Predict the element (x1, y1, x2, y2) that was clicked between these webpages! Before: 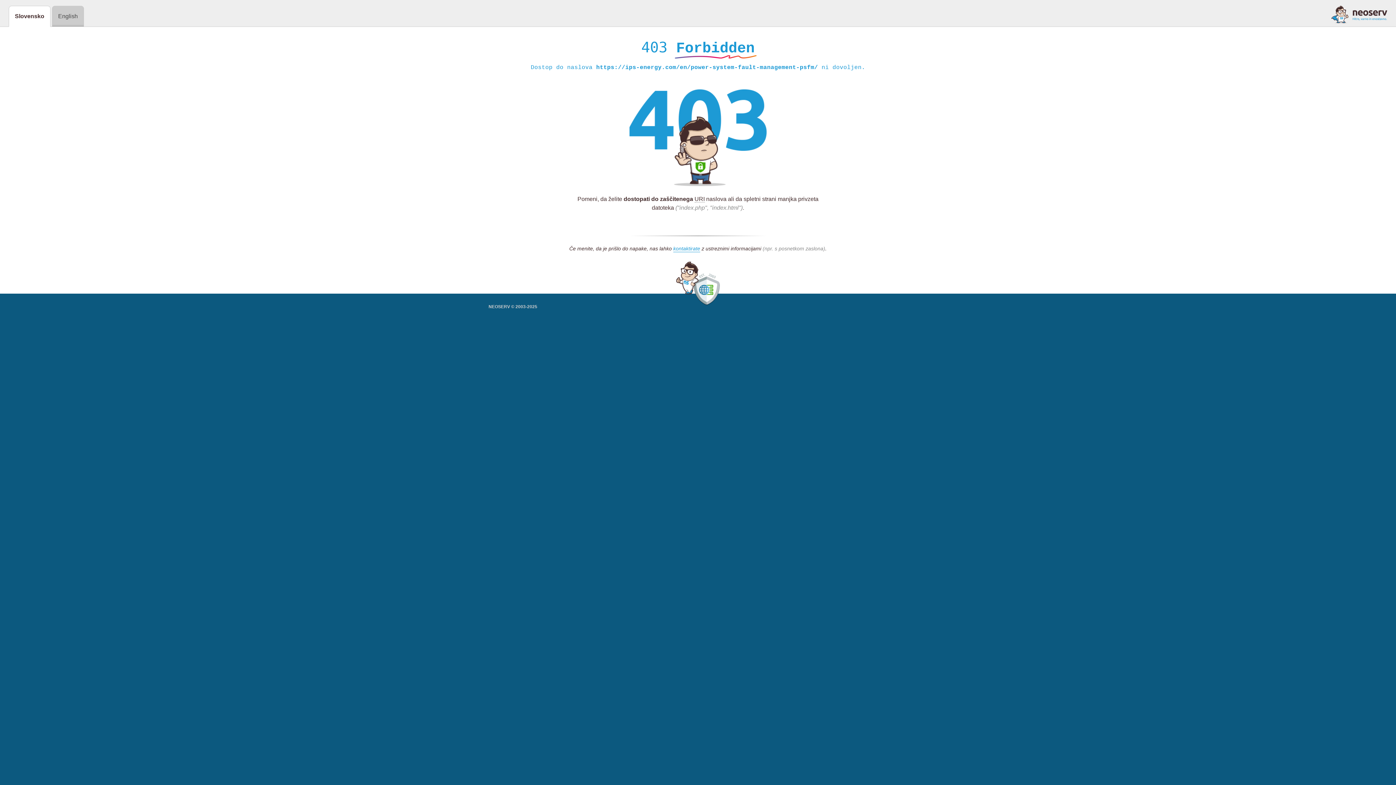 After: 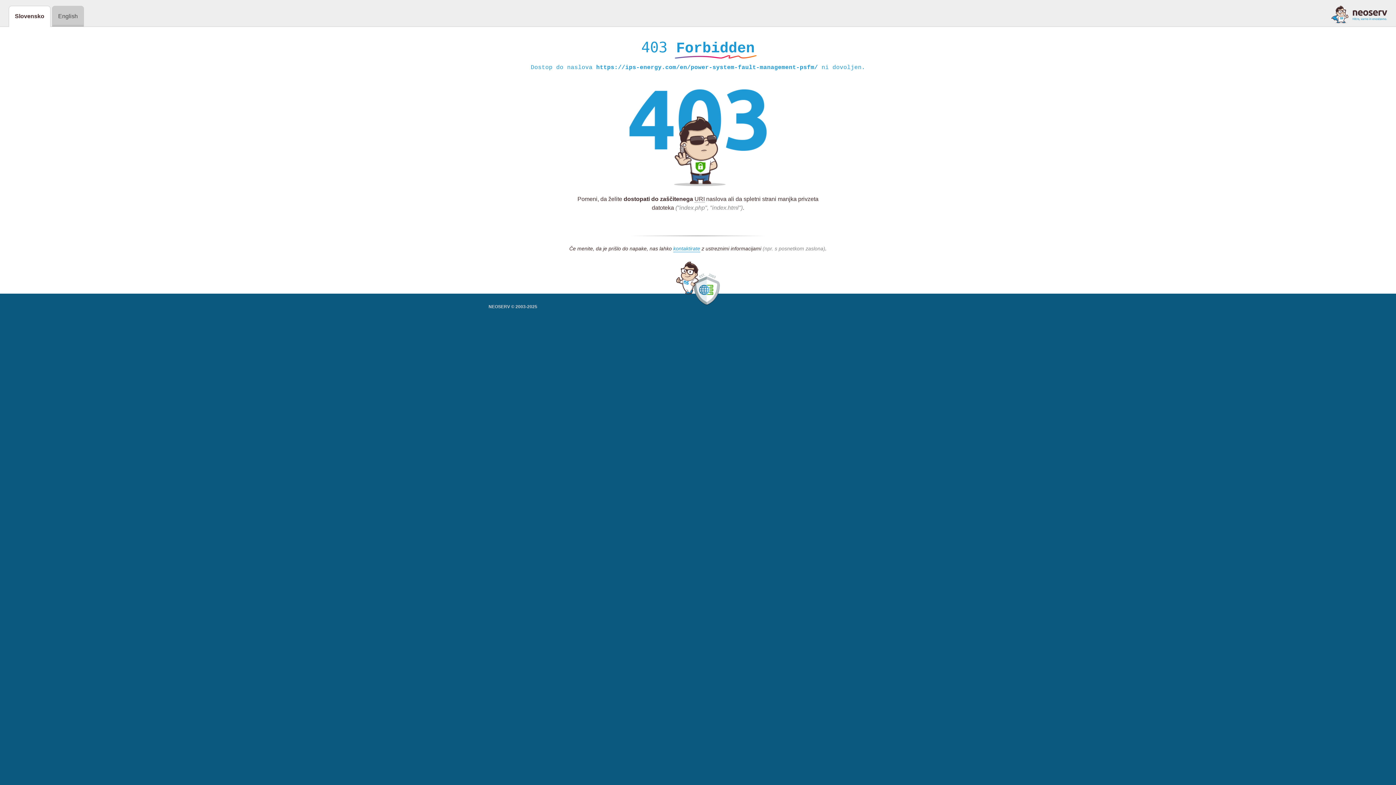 Action: bbox: (1331, 5, 1387, 23)